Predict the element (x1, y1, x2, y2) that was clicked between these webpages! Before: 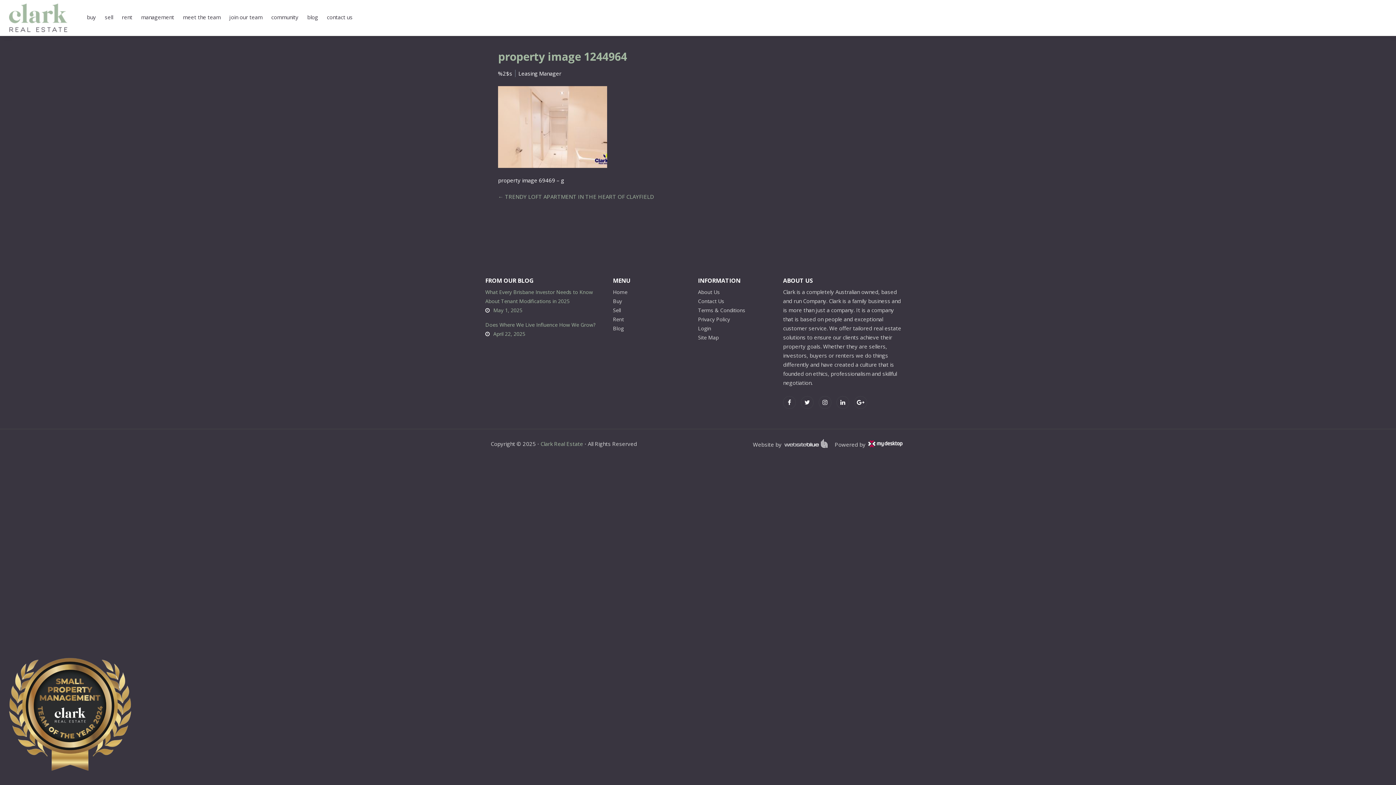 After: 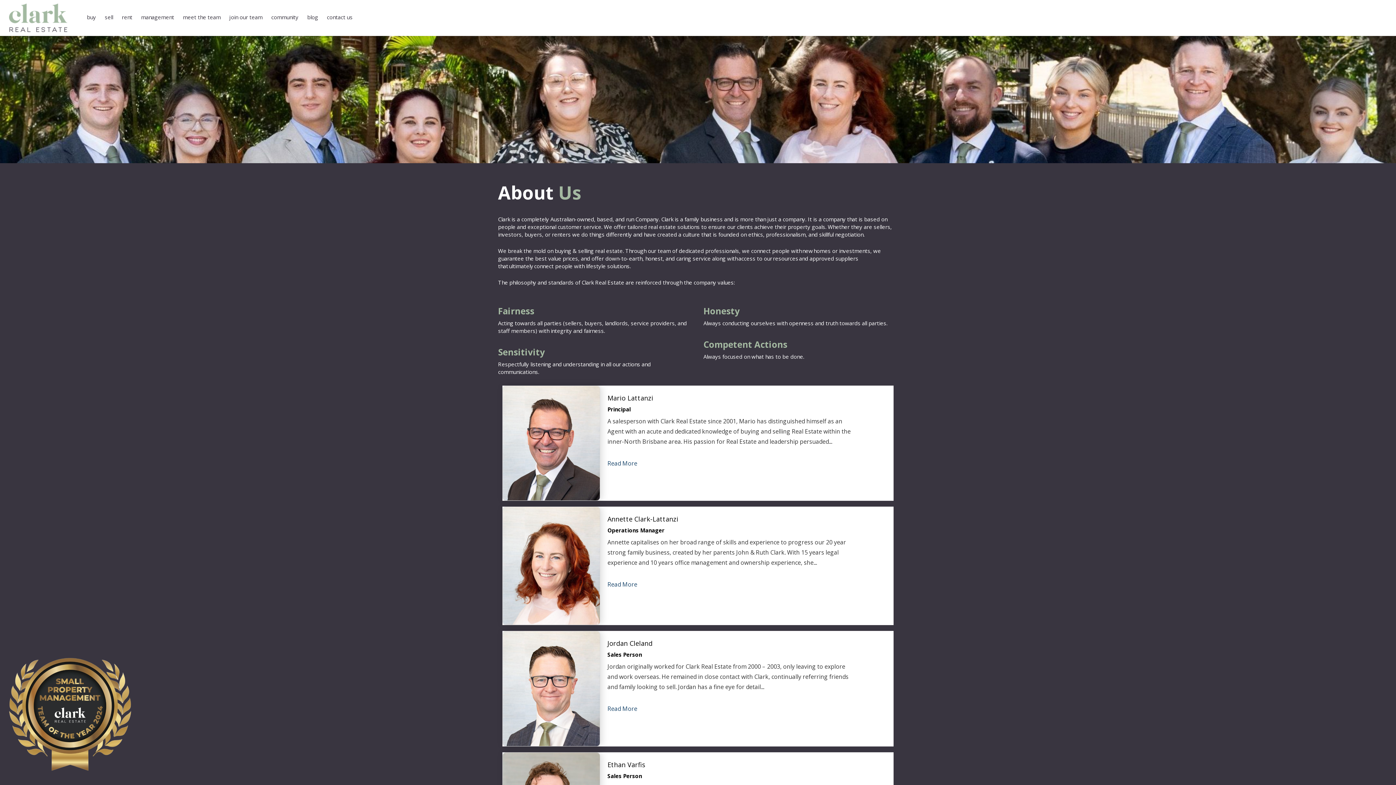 Action: bbox: (698, 288, 720, 295) label: About Us